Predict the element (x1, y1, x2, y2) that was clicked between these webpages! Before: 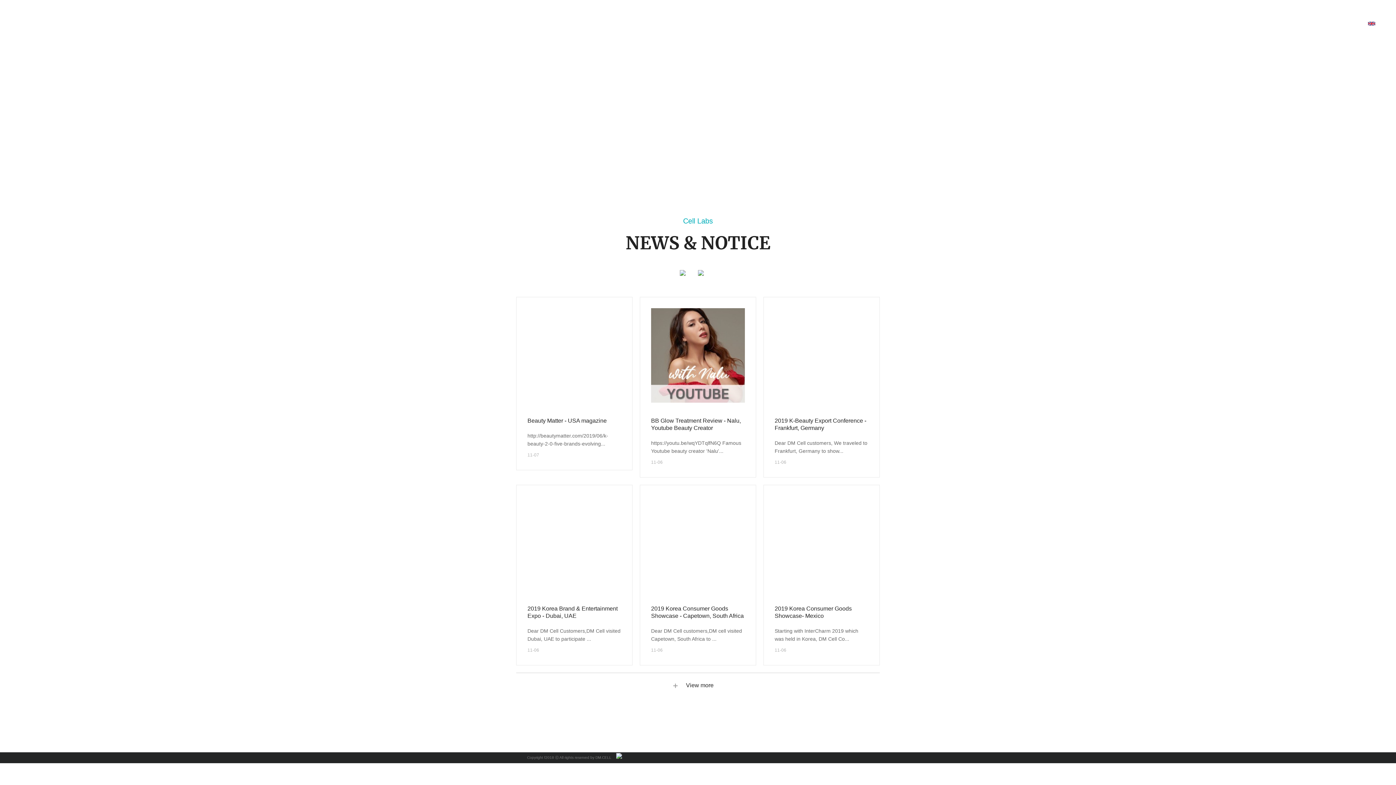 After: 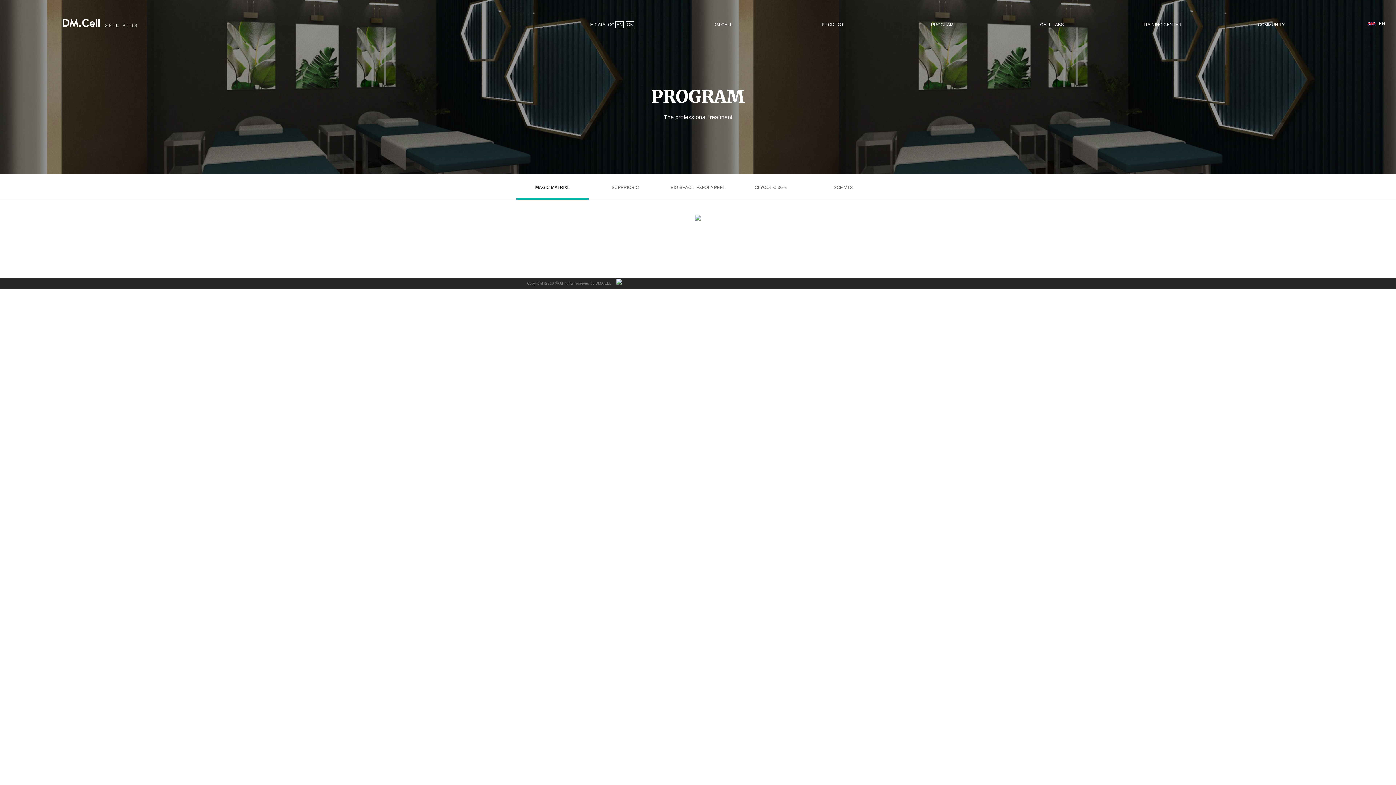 Action: bbox: (887, 15, 997, 33) label: PROGRAM